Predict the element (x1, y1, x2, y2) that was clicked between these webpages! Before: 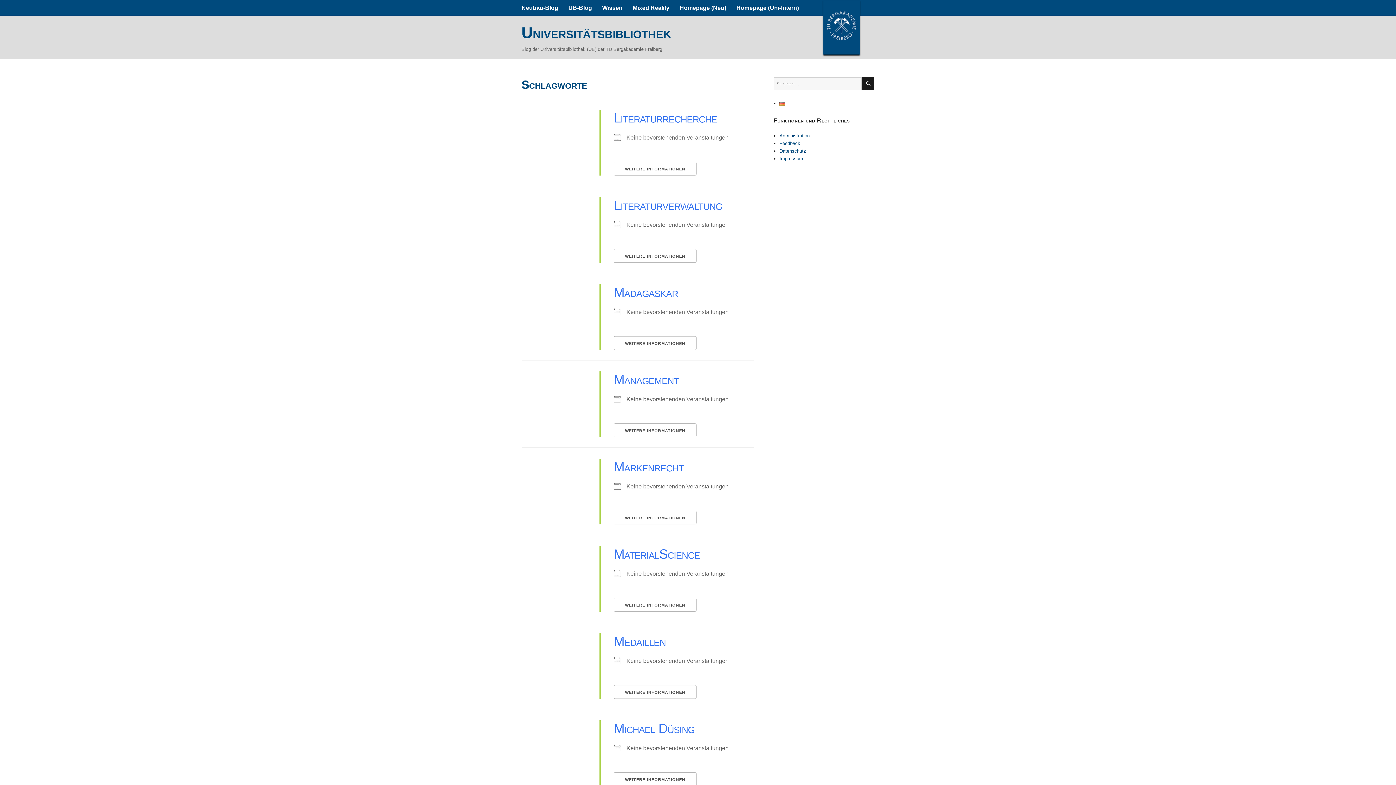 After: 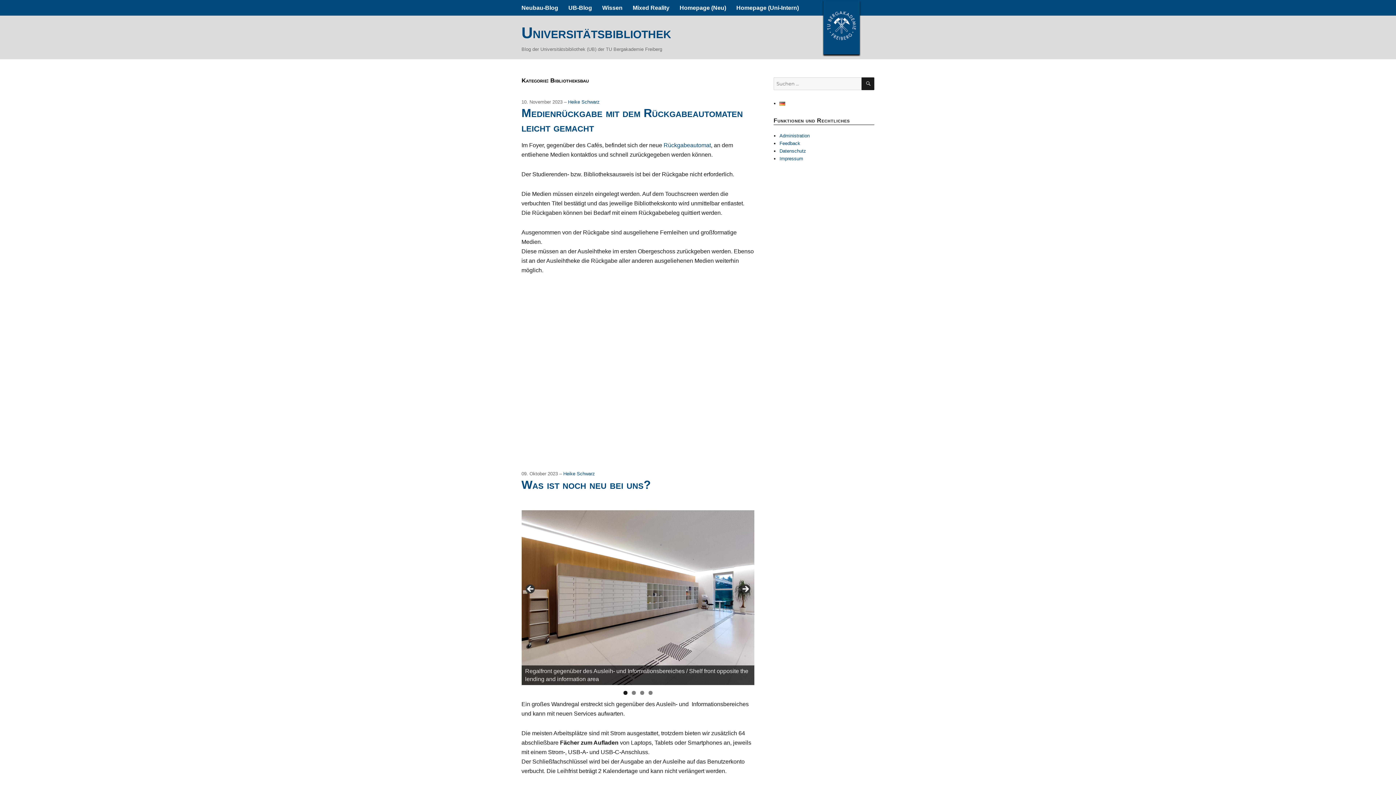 Action: label: Neubau-Blog bbox: (516, 0, 563, 15)